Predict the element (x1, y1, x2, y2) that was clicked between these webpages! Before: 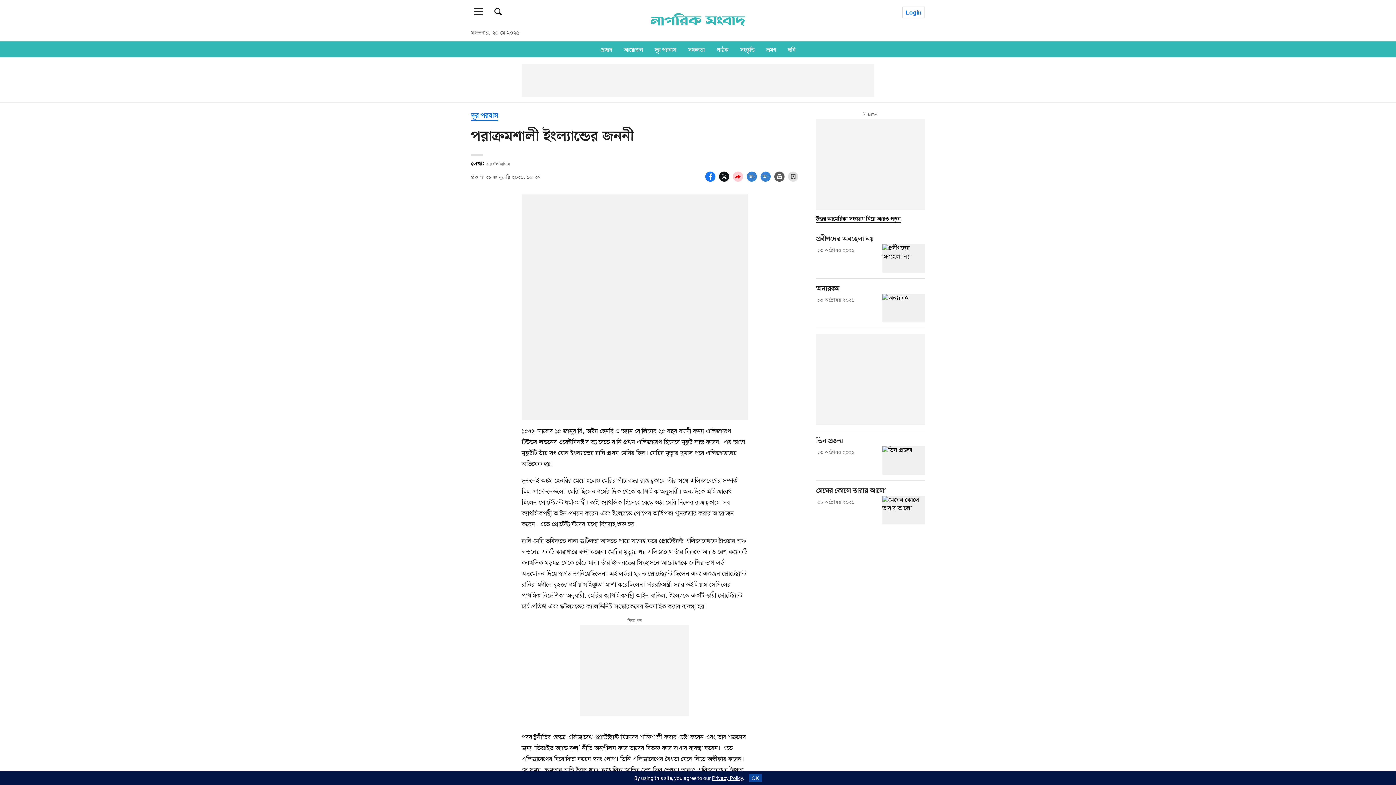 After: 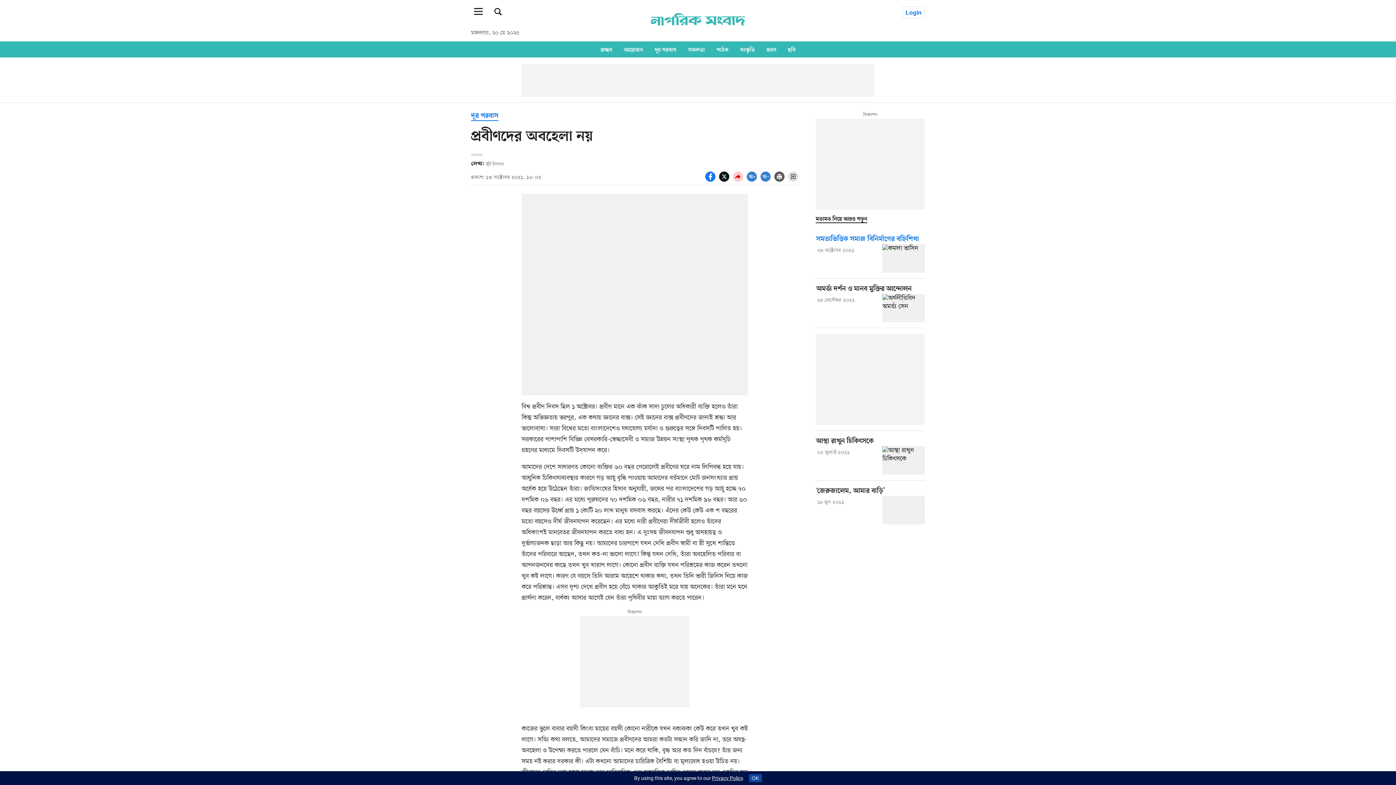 Action: bbox: (816, 234, 925, 244) label: Title link